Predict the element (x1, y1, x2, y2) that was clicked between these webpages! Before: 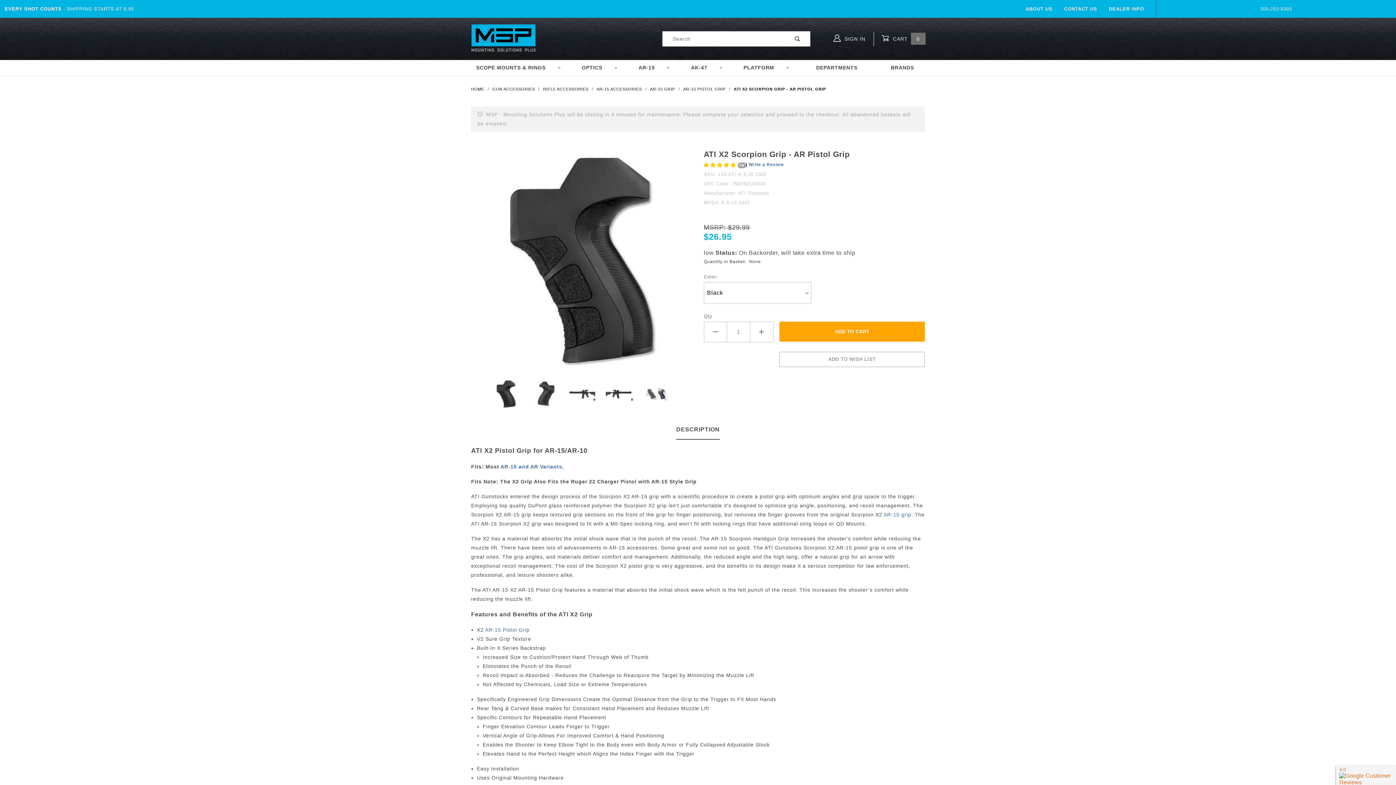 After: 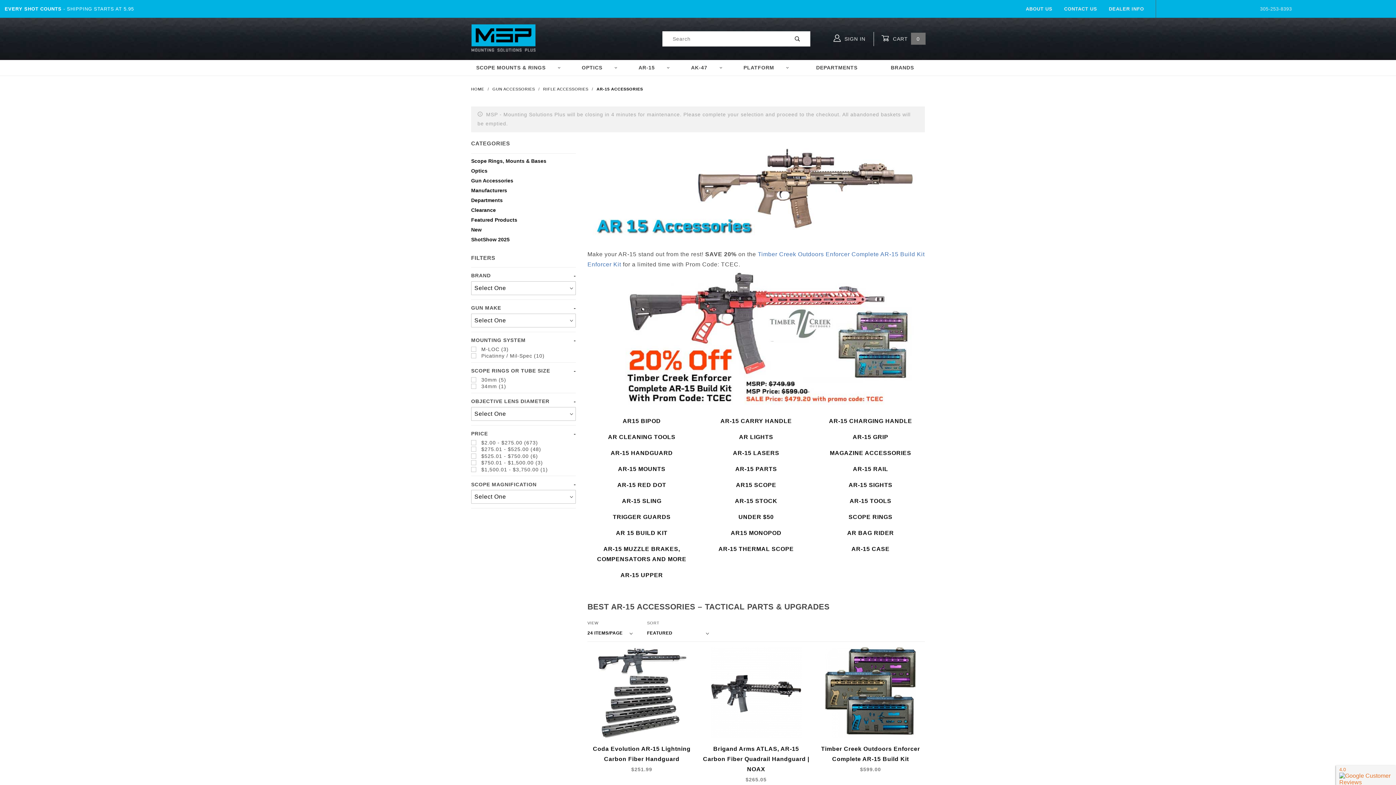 Action: bbox: (596, 86, 643, 91) label: AR-15 ACCESSORIES 